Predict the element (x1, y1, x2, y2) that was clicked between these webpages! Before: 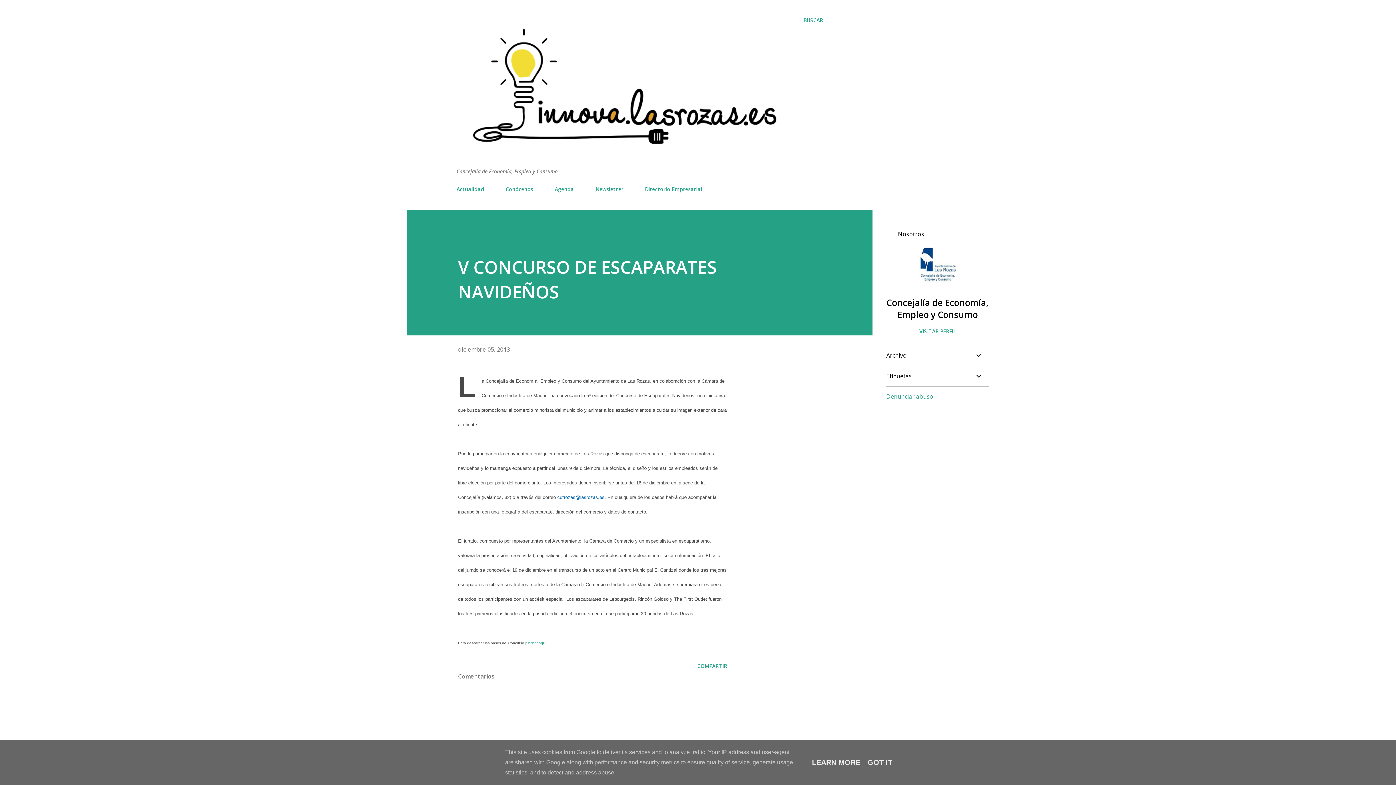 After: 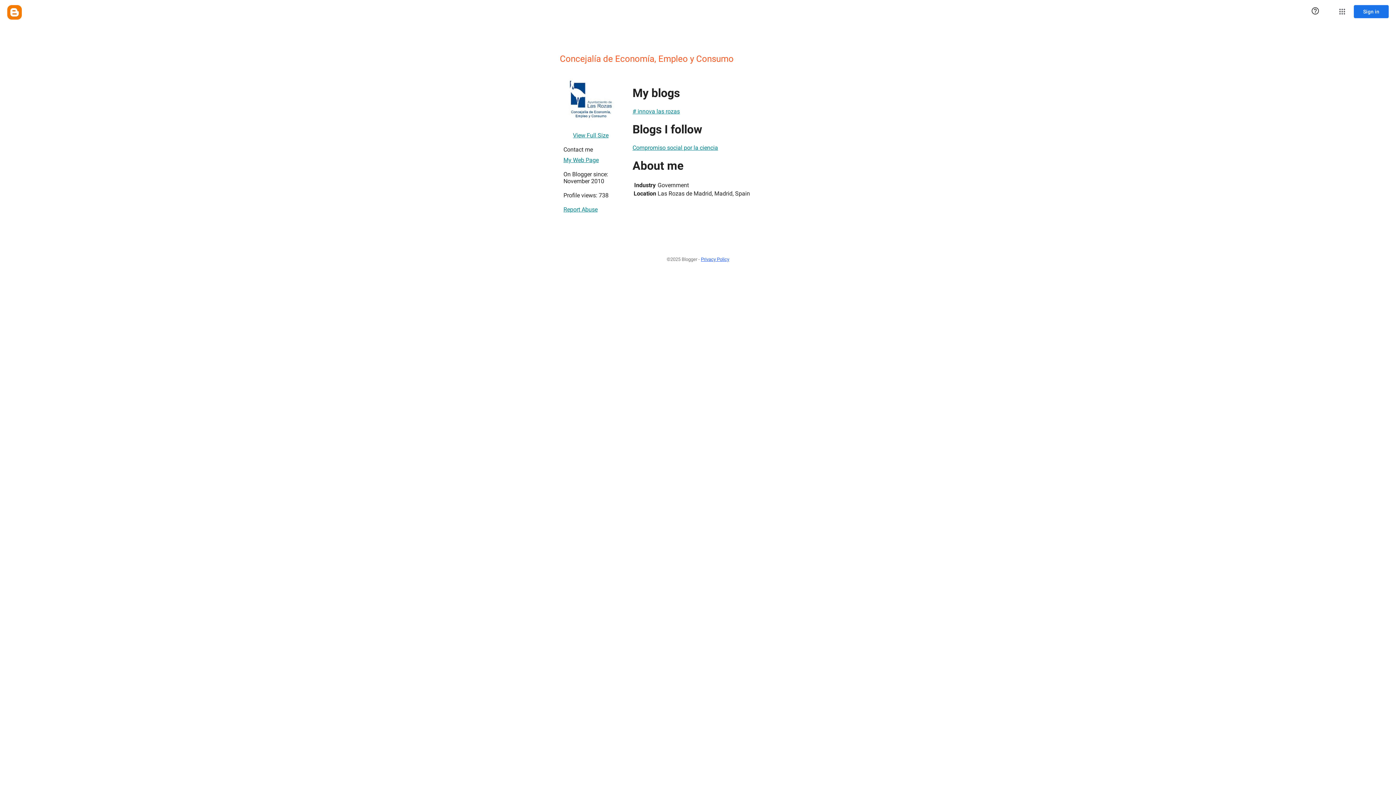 Action: label: Concejalía de Economía, Empleo y Consumo bbox: (886, 296, 989, 320)